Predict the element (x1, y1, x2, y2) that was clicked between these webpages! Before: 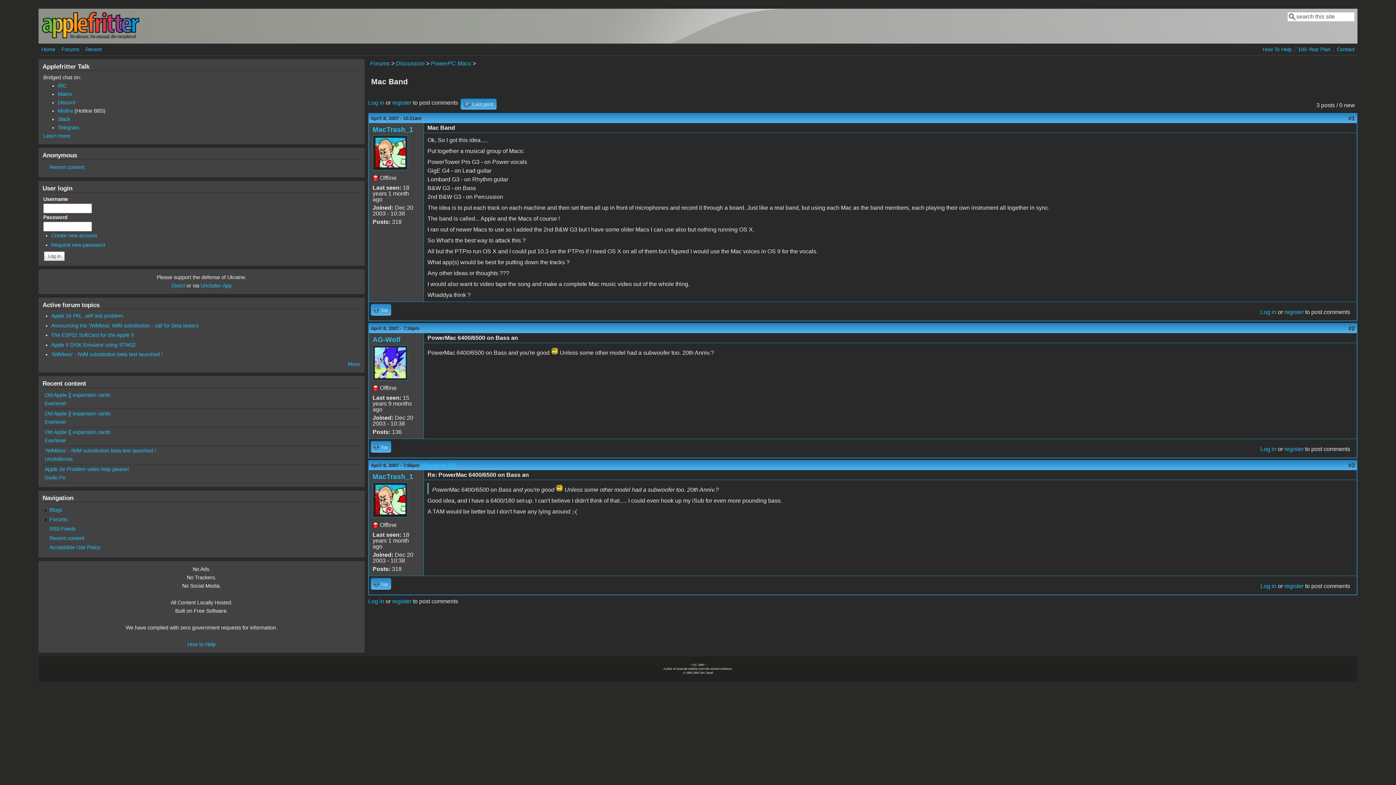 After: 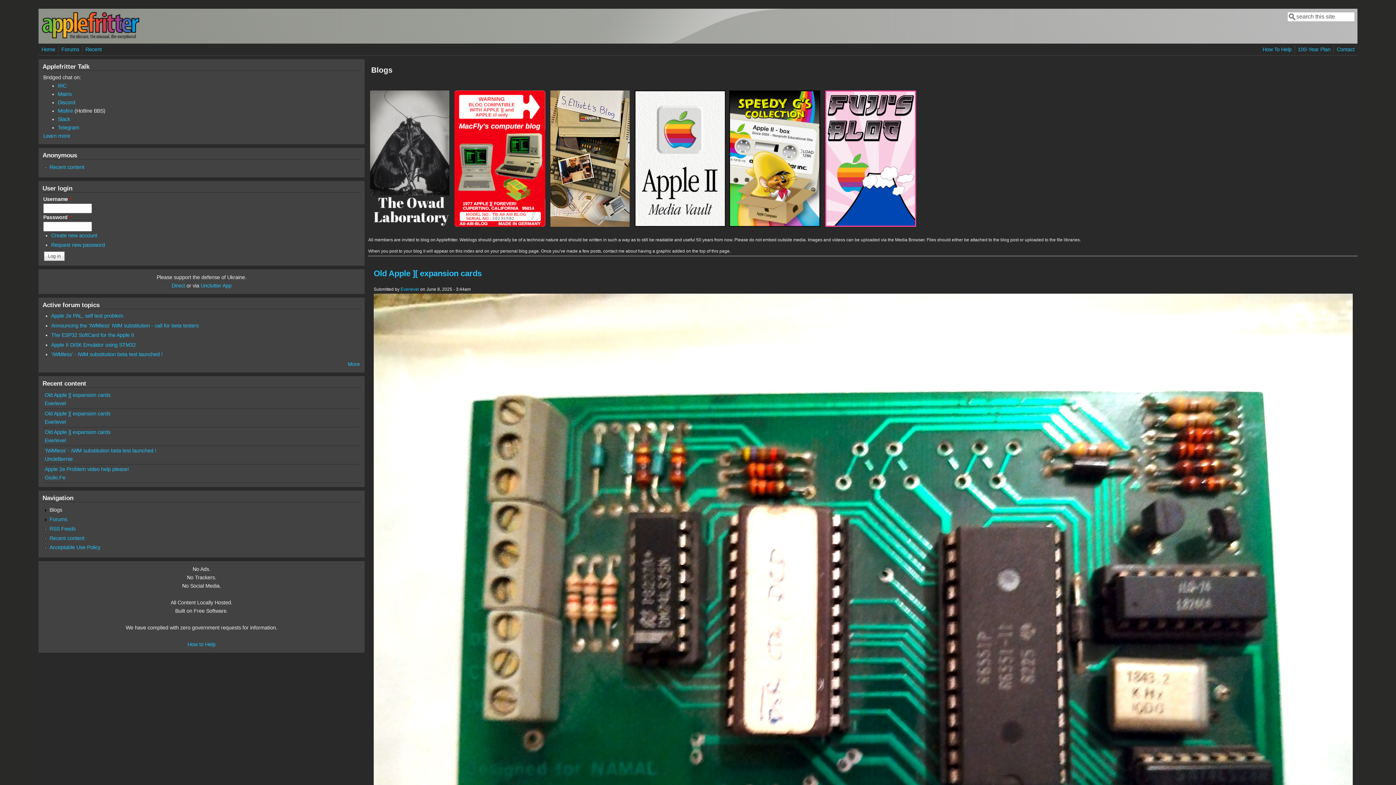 Action: label: Blogs bbox: (49, 507, 62, 513)